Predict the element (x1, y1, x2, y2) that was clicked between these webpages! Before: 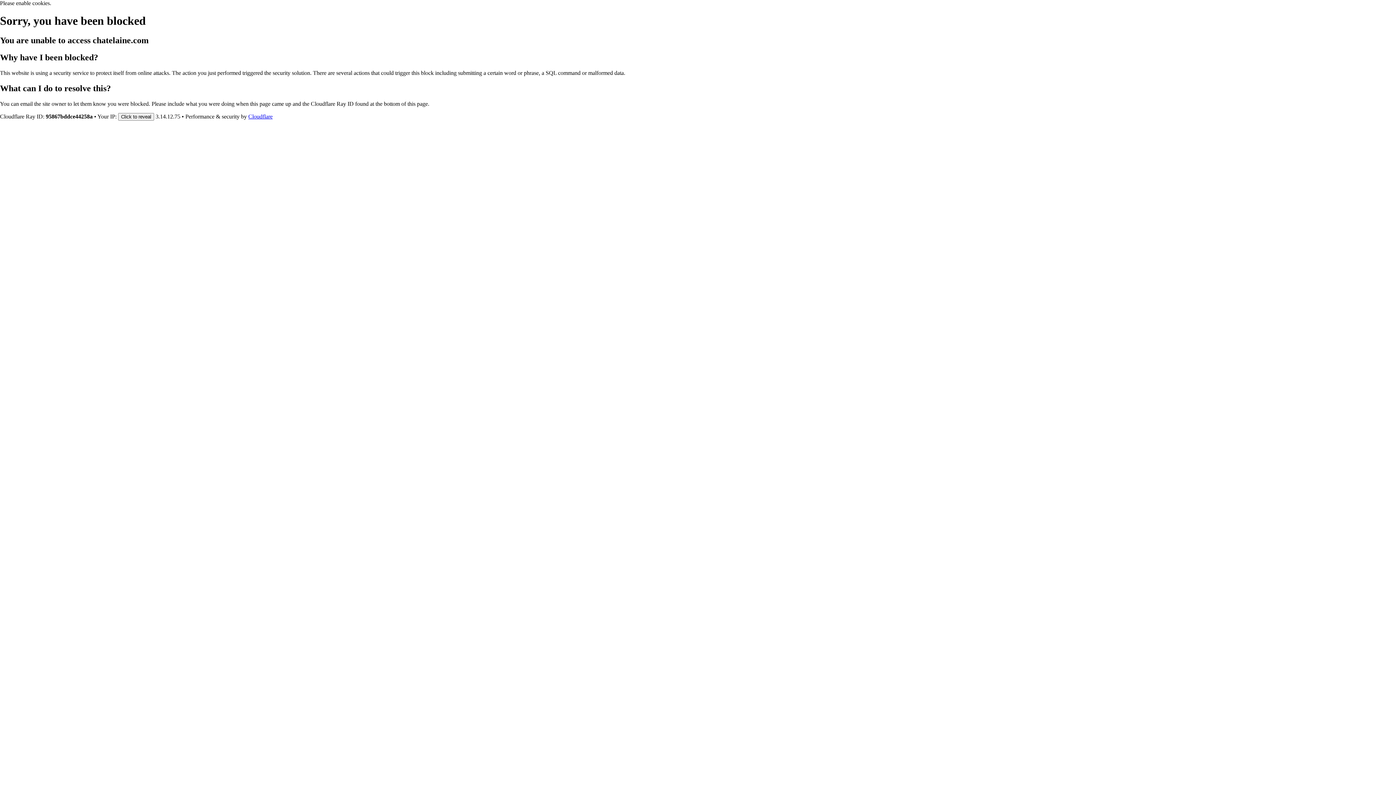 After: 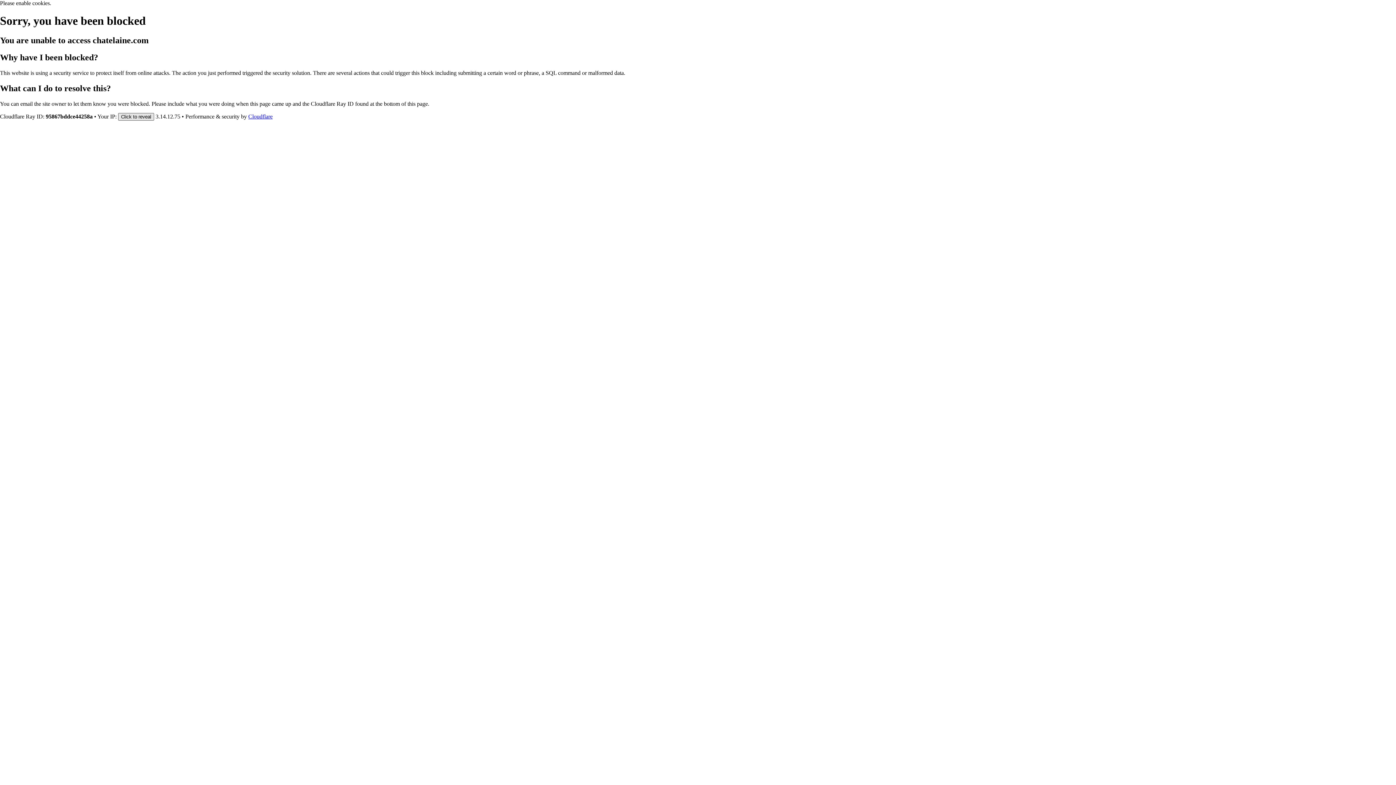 Action: bbox: (118, 112, 154, 120) label: Click to reveal